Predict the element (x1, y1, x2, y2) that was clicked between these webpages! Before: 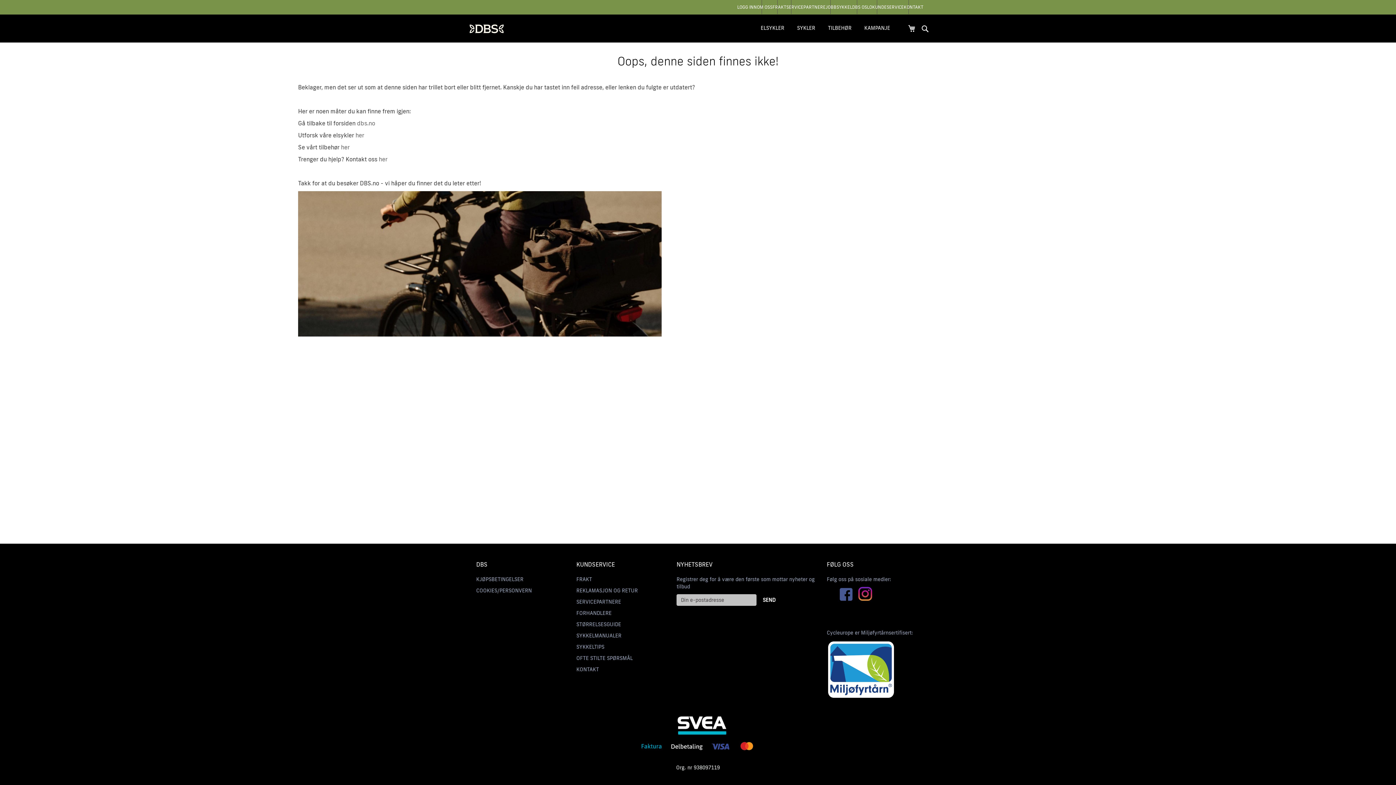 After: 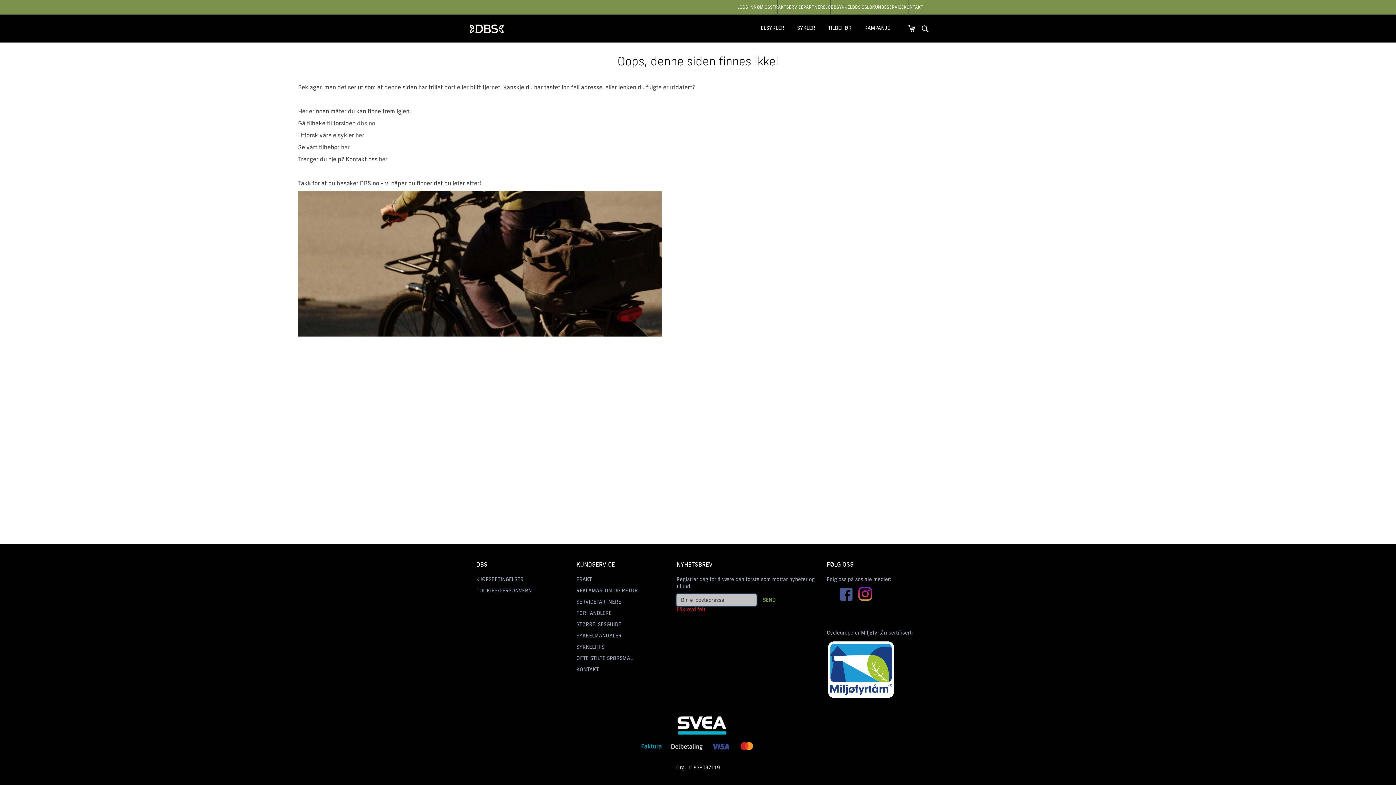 Action: bbox: (758, 594, 780, 606) label: Subscribe